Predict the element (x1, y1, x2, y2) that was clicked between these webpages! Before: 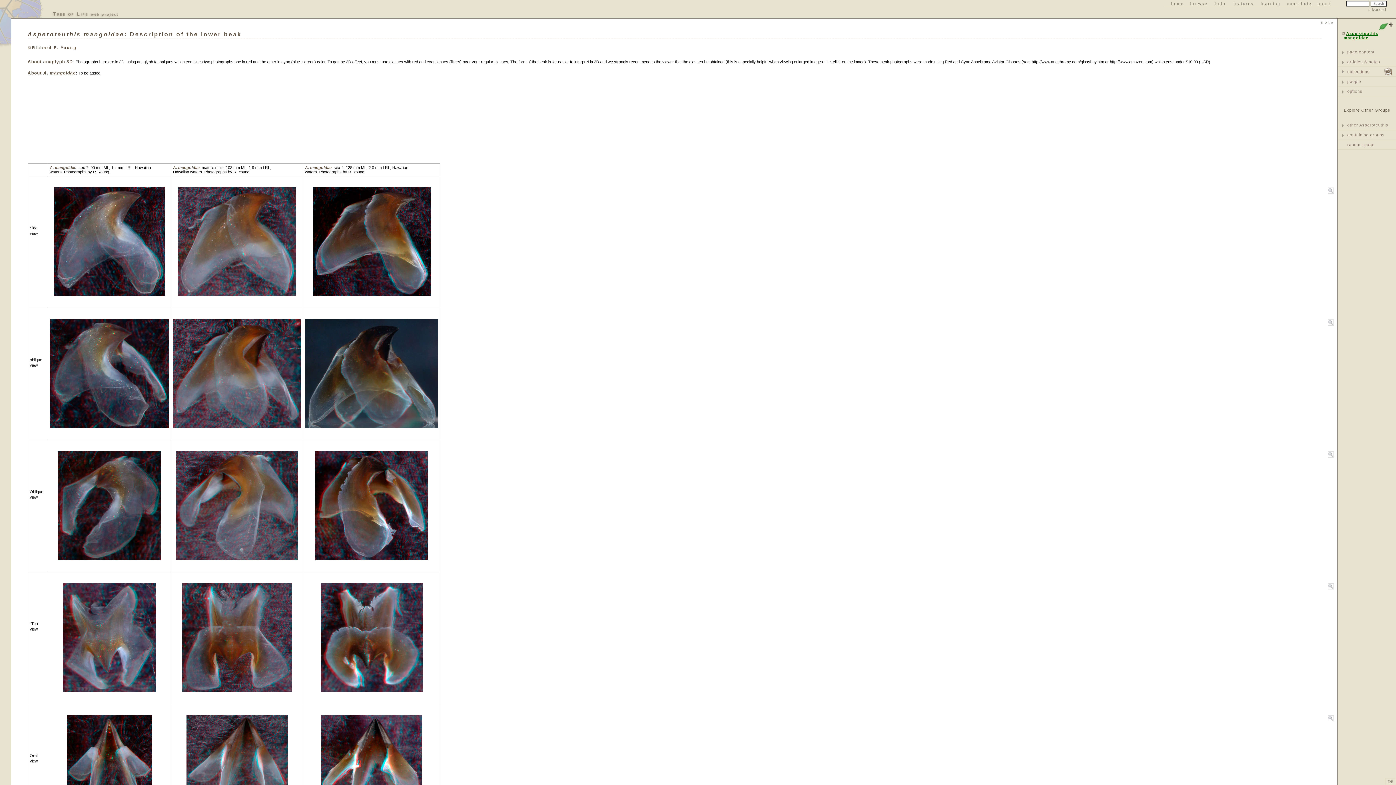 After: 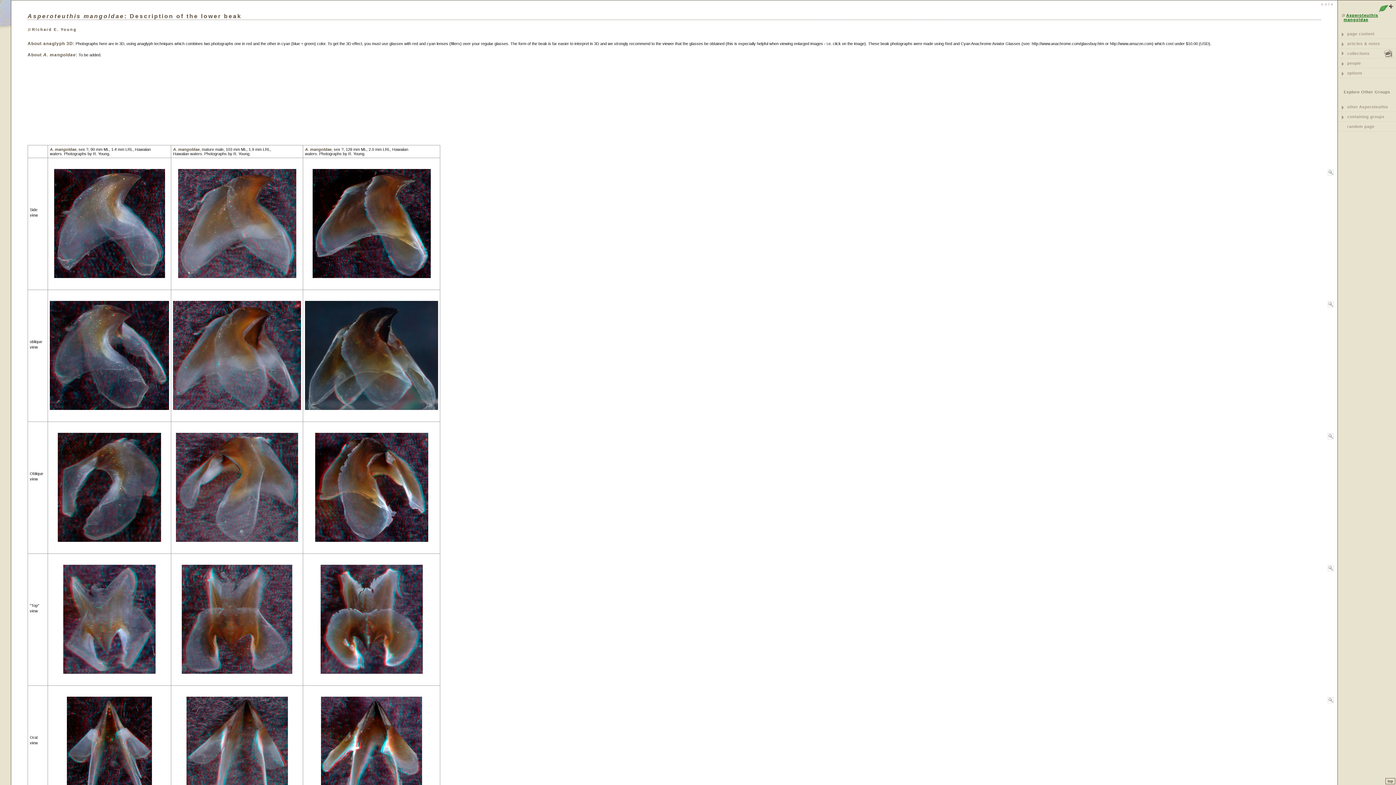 Action: label: top bbox: (1385, 778, 1395, 784)